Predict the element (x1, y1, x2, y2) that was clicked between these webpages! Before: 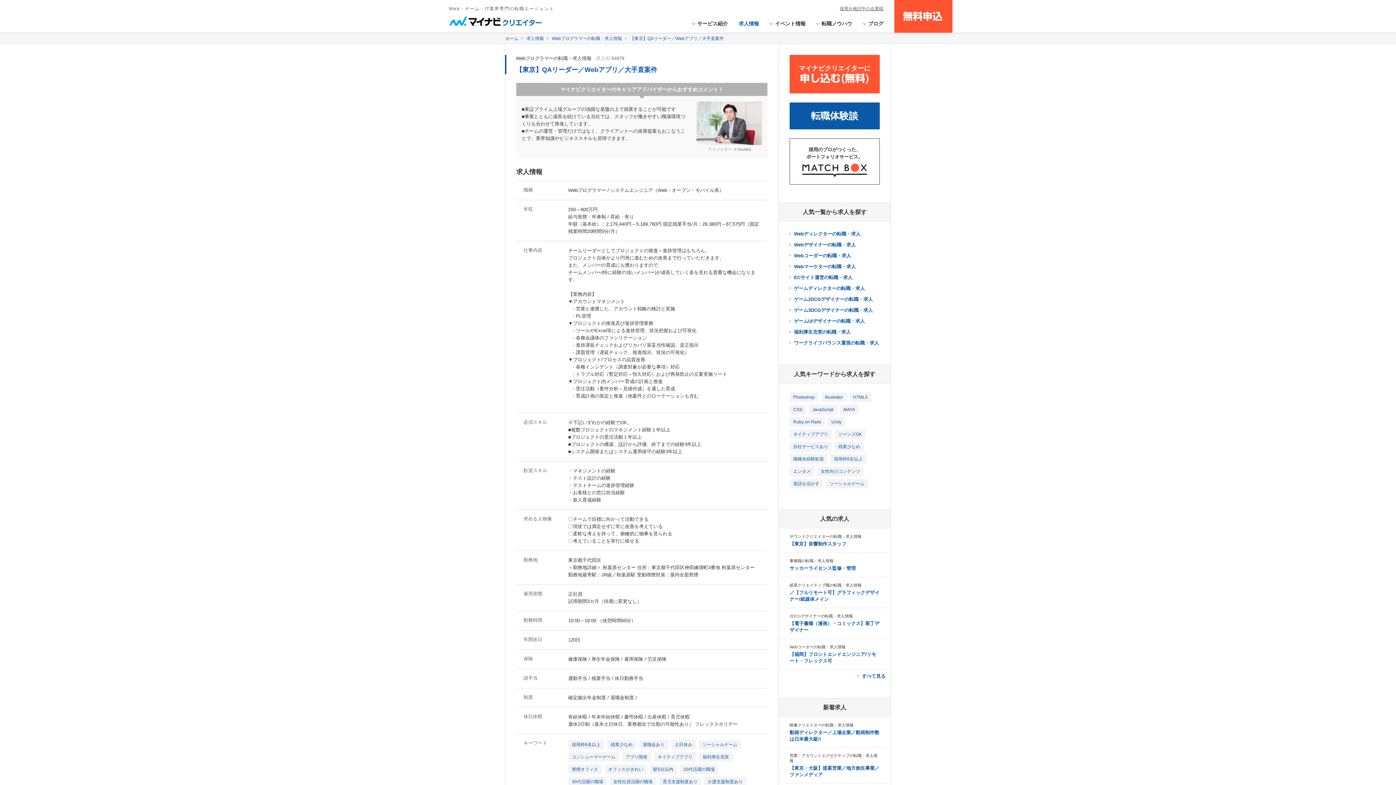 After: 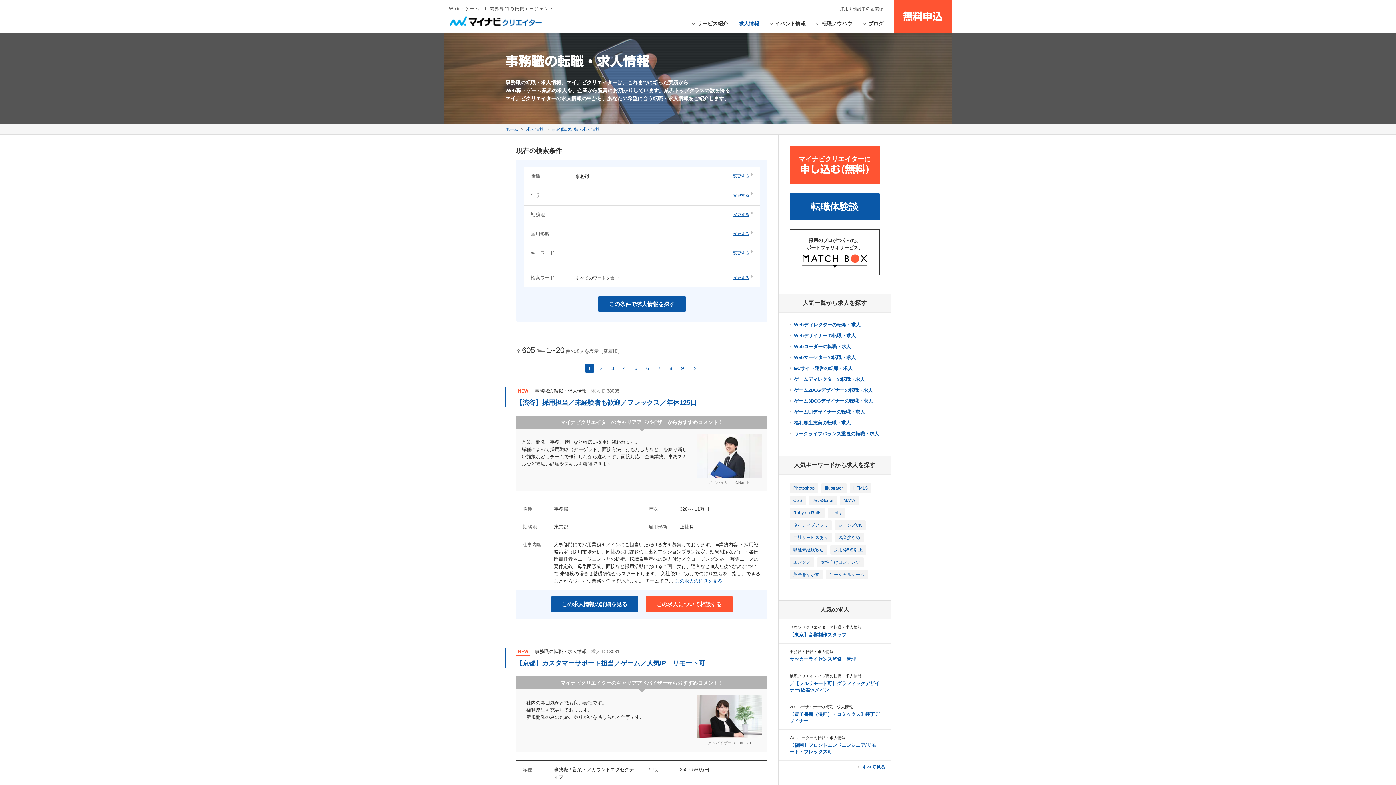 Action: label: 事務職の転職・求人情報 bbox: (789, 558, 833, 563)